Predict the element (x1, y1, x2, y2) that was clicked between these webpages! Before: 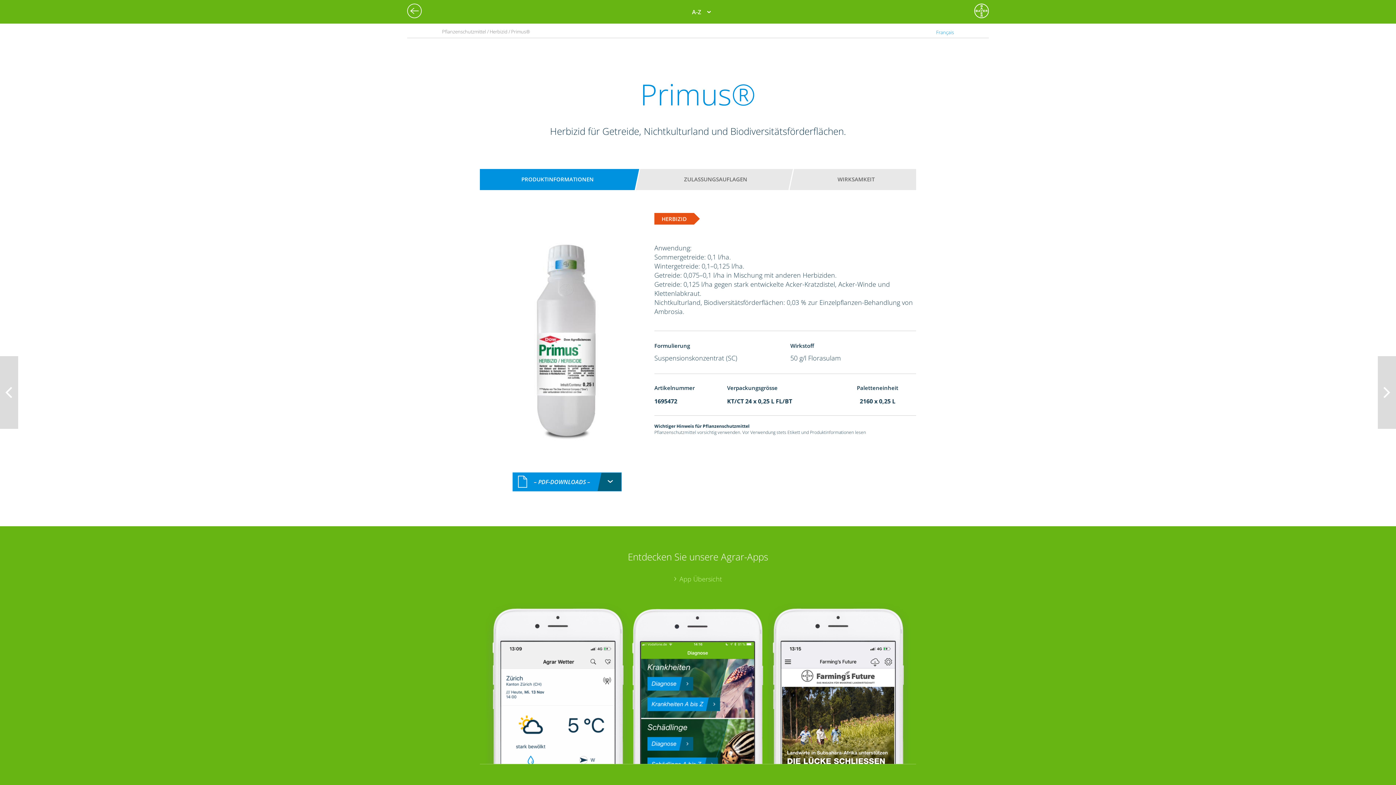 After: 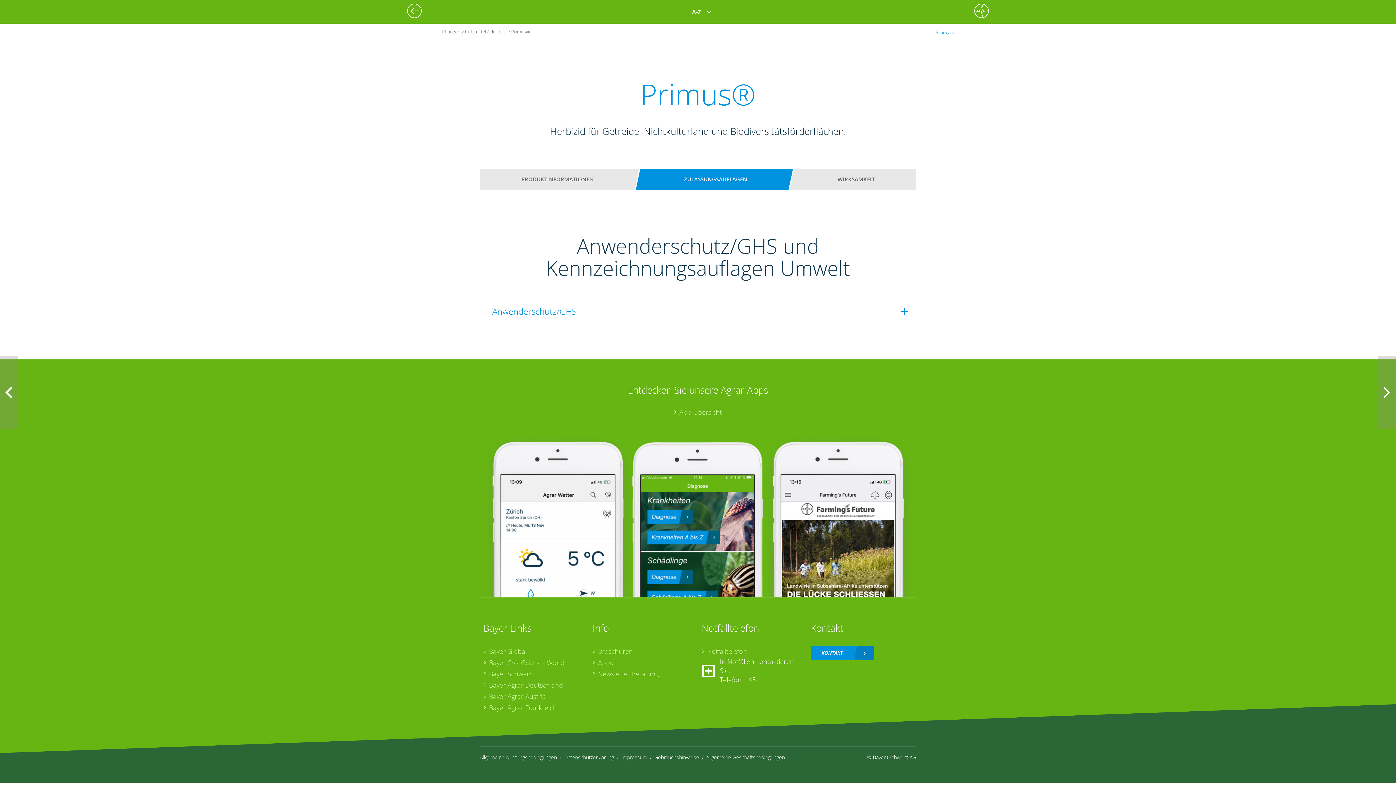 Action: label: ZULASSUNGSAUFLAGEN bbox: (649, 172, 781, 186)